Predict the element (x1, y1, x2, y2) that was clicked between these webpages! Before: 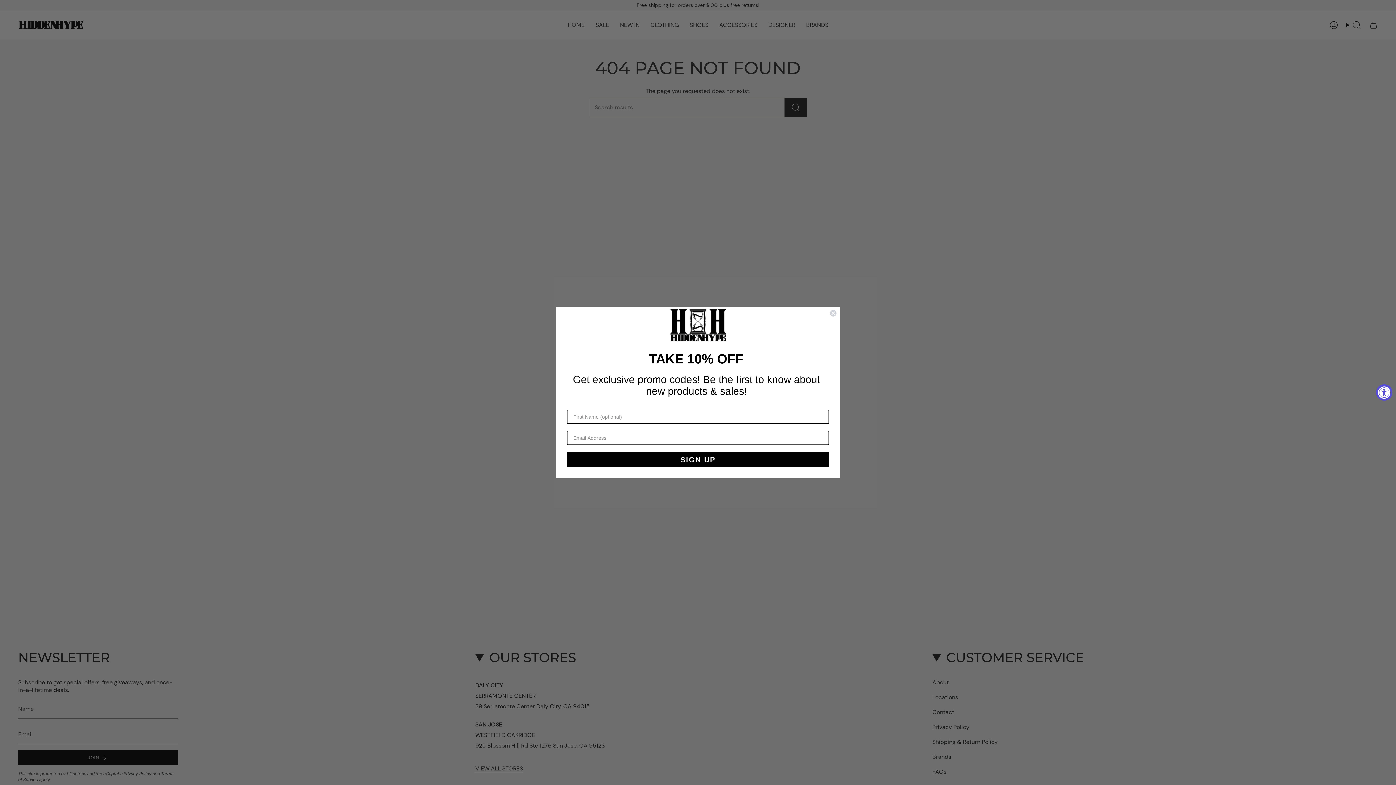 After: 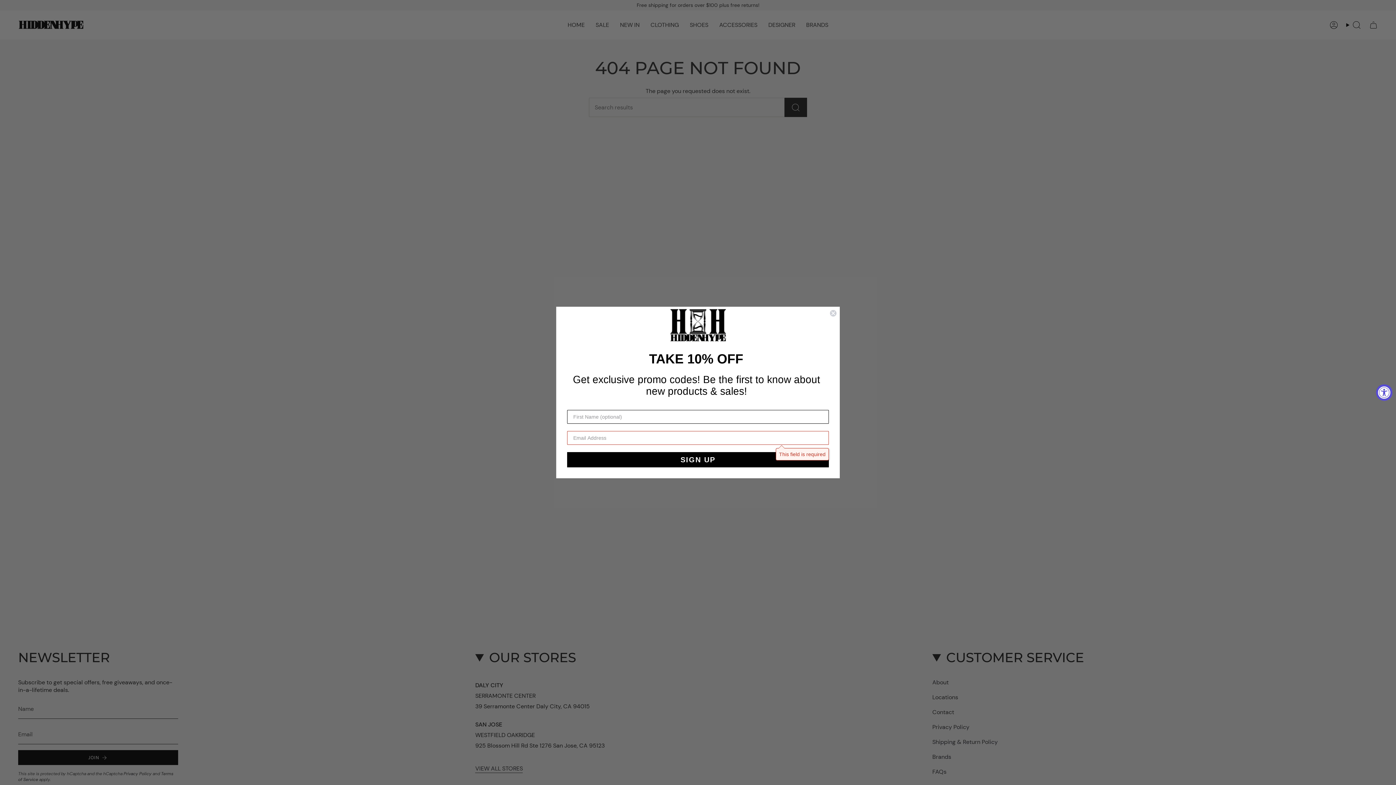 Action: bbox: (567, 452, 829, 467) label: SIGN UP